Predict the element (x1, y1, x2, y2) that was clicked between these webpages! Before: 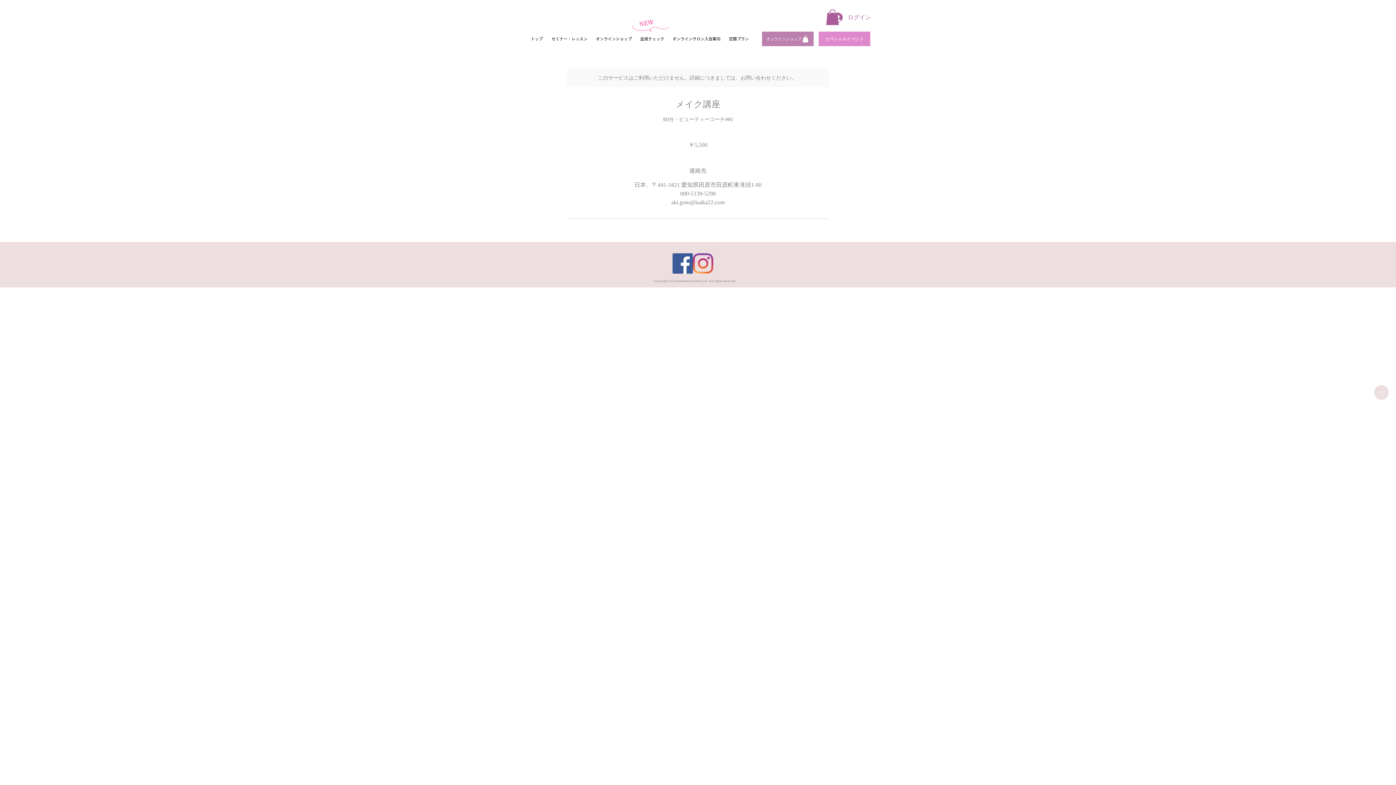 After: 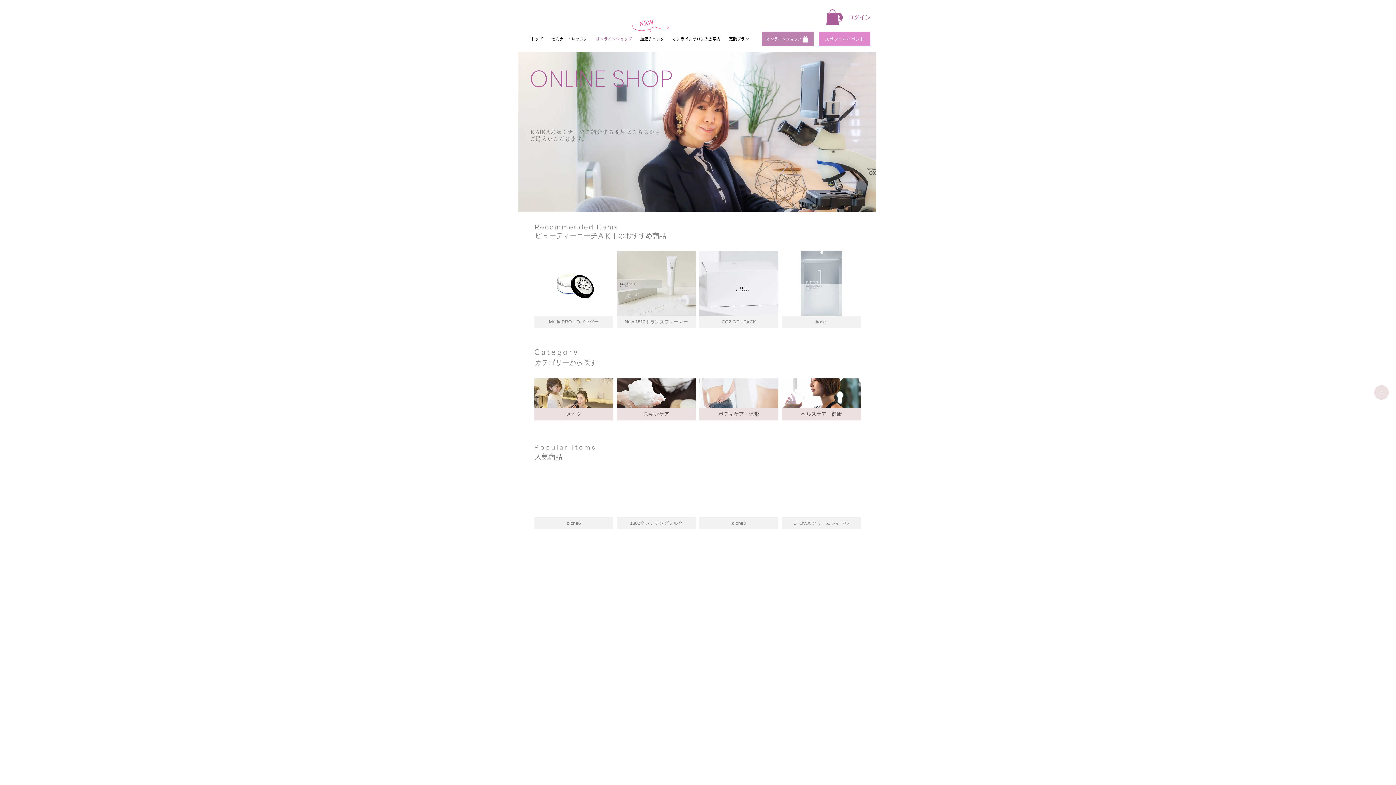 Action: bbox: (592, 31, 636, 46) label: オンラインショップ